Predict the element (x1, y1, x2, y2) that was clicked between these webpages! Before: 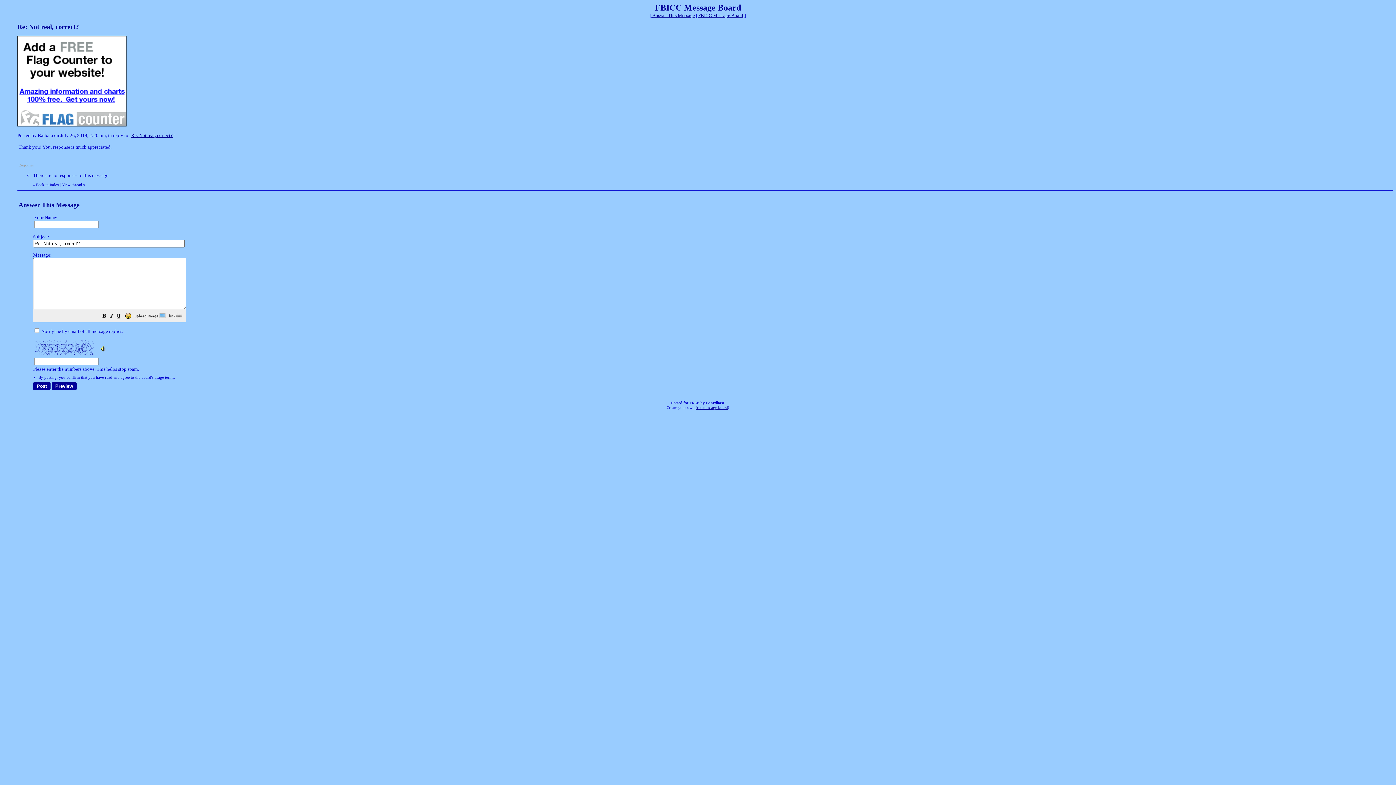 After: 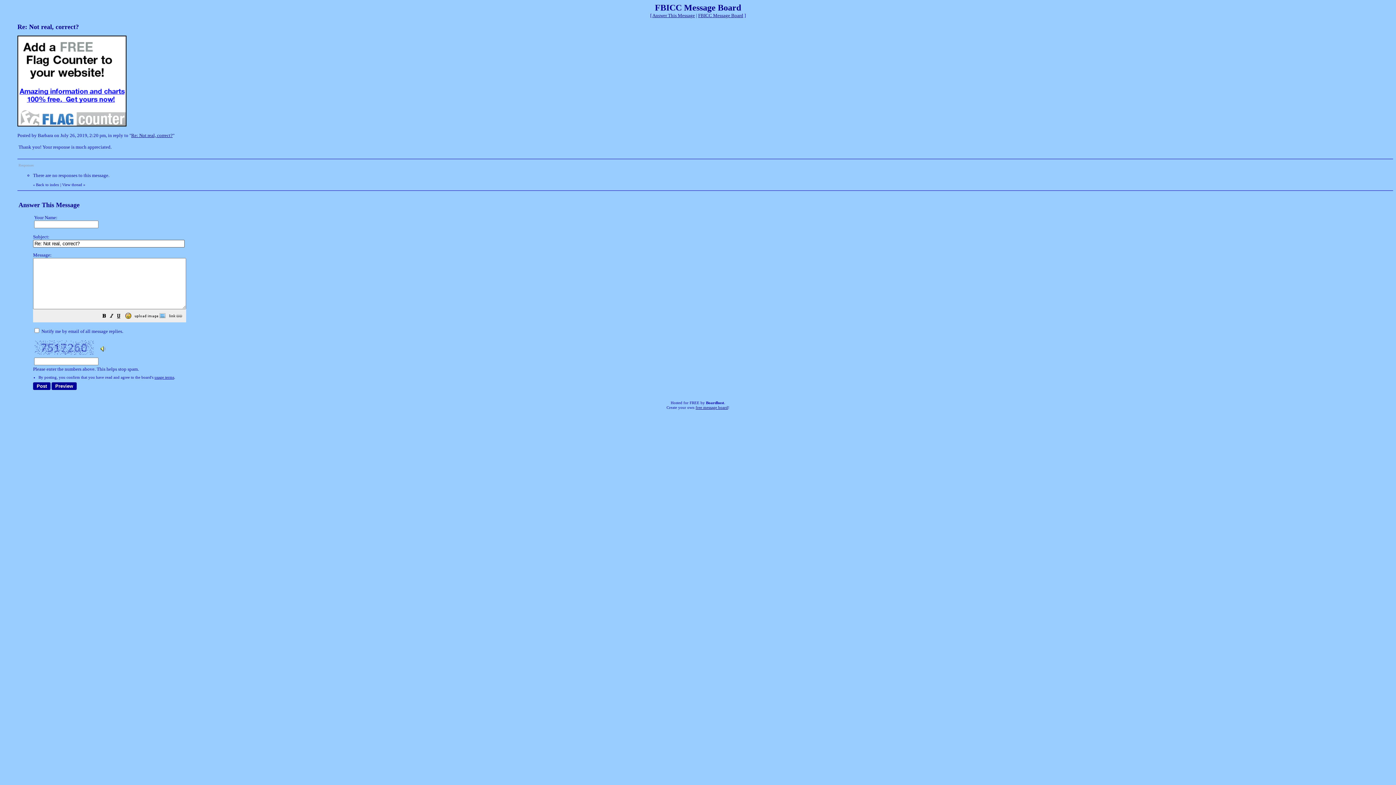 Action: label: usage terms bbox: (154, 375, 174, 379)